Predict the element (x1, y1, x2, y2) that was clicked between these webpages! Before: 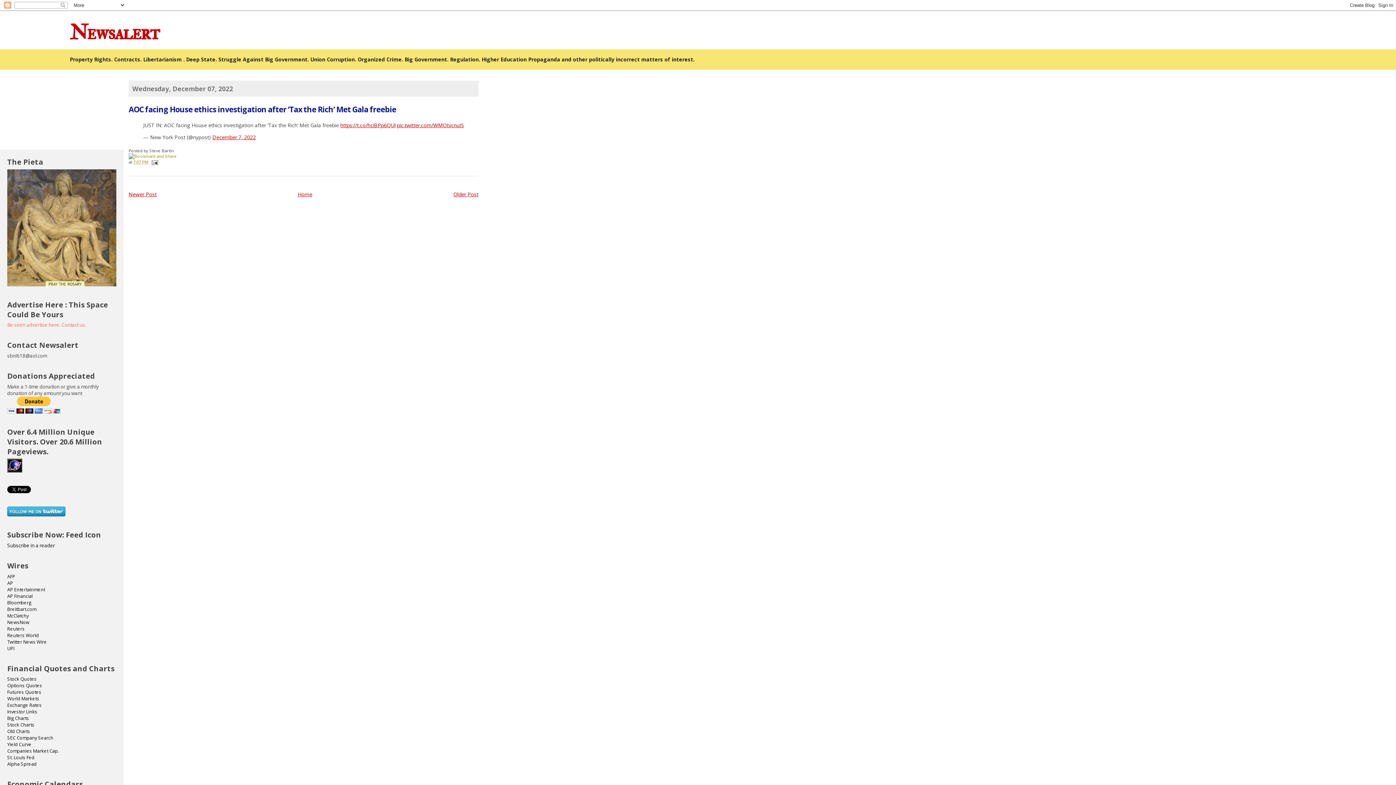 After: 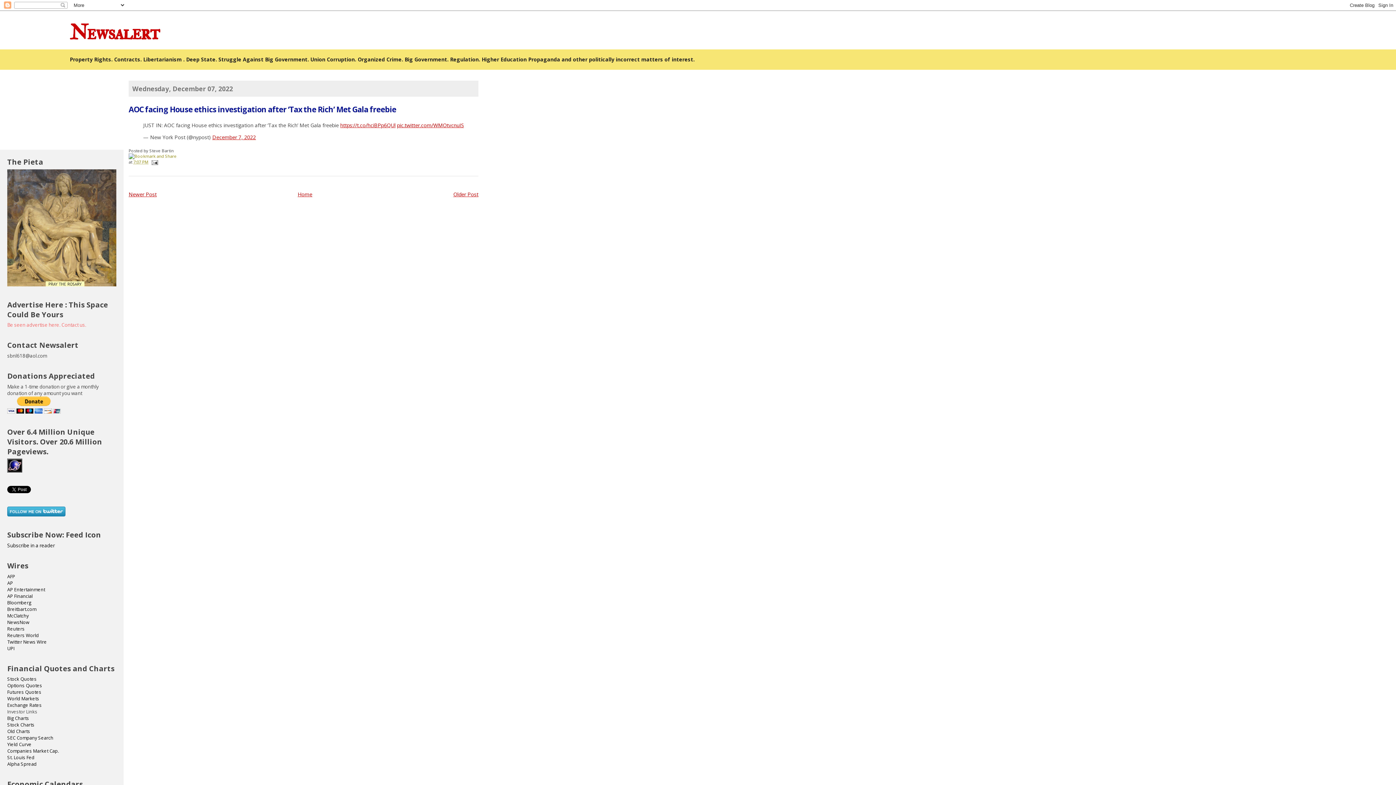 Action: bbox: (7, 708, 37, 715) label: Investor Links